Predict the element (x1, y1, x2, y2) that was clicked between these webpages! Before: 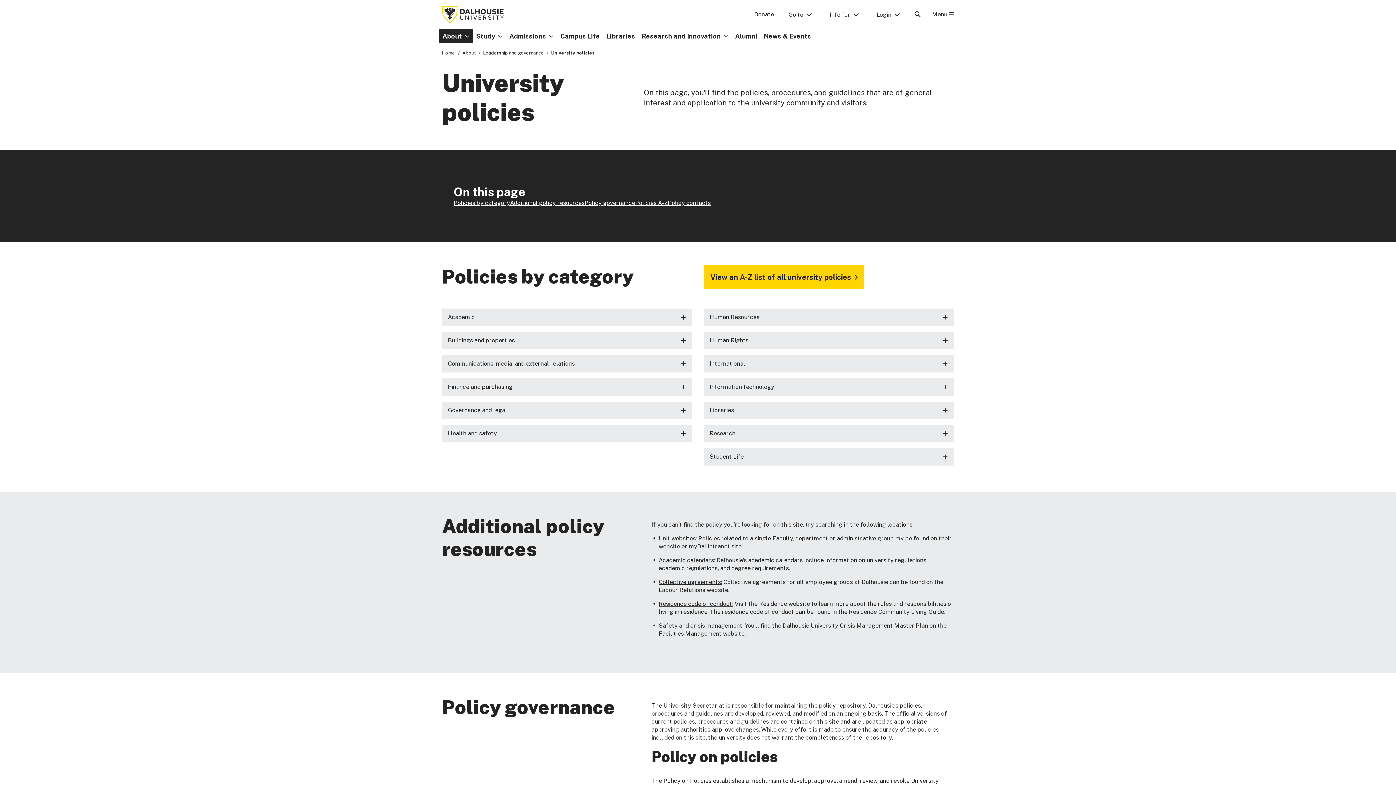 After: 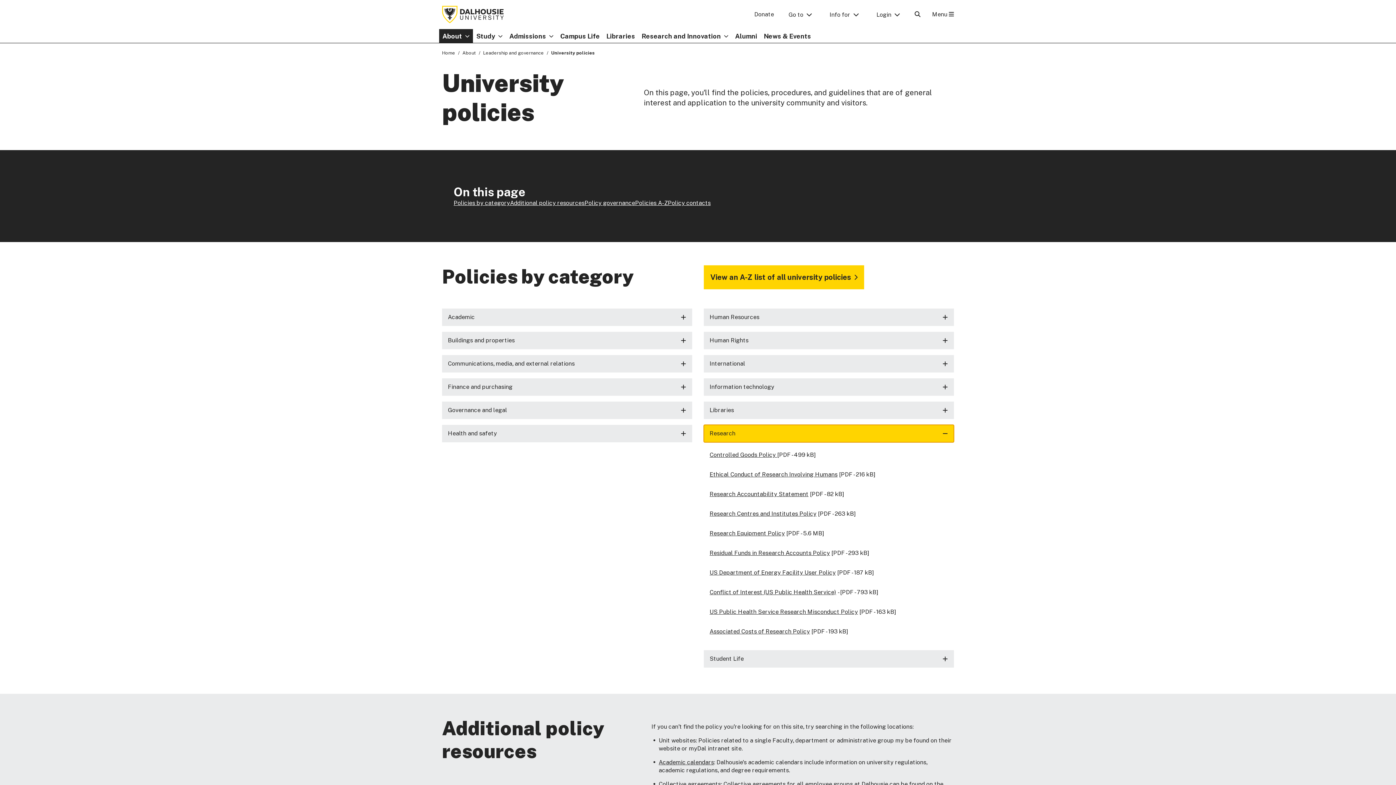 Action: label: Research bbox: (704, 425, 954, 442)